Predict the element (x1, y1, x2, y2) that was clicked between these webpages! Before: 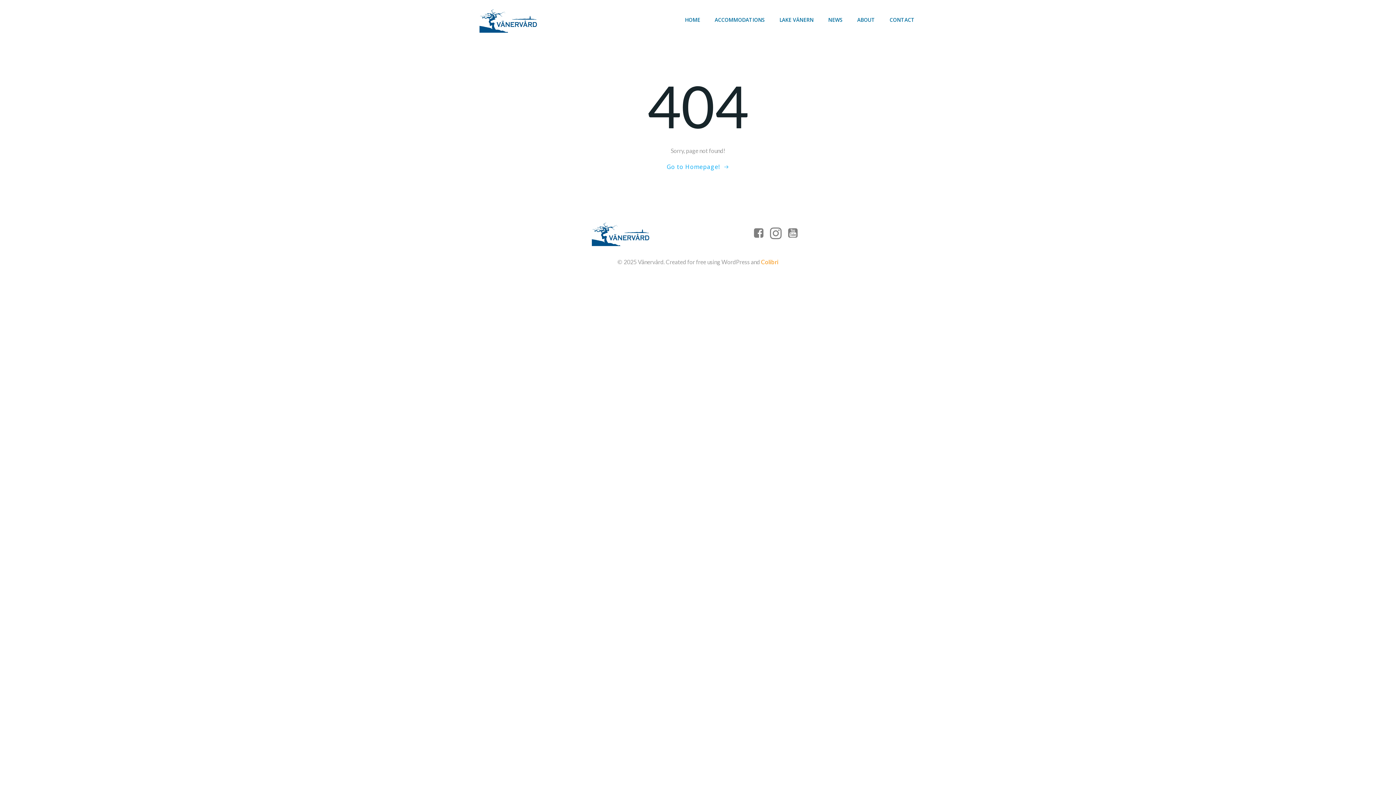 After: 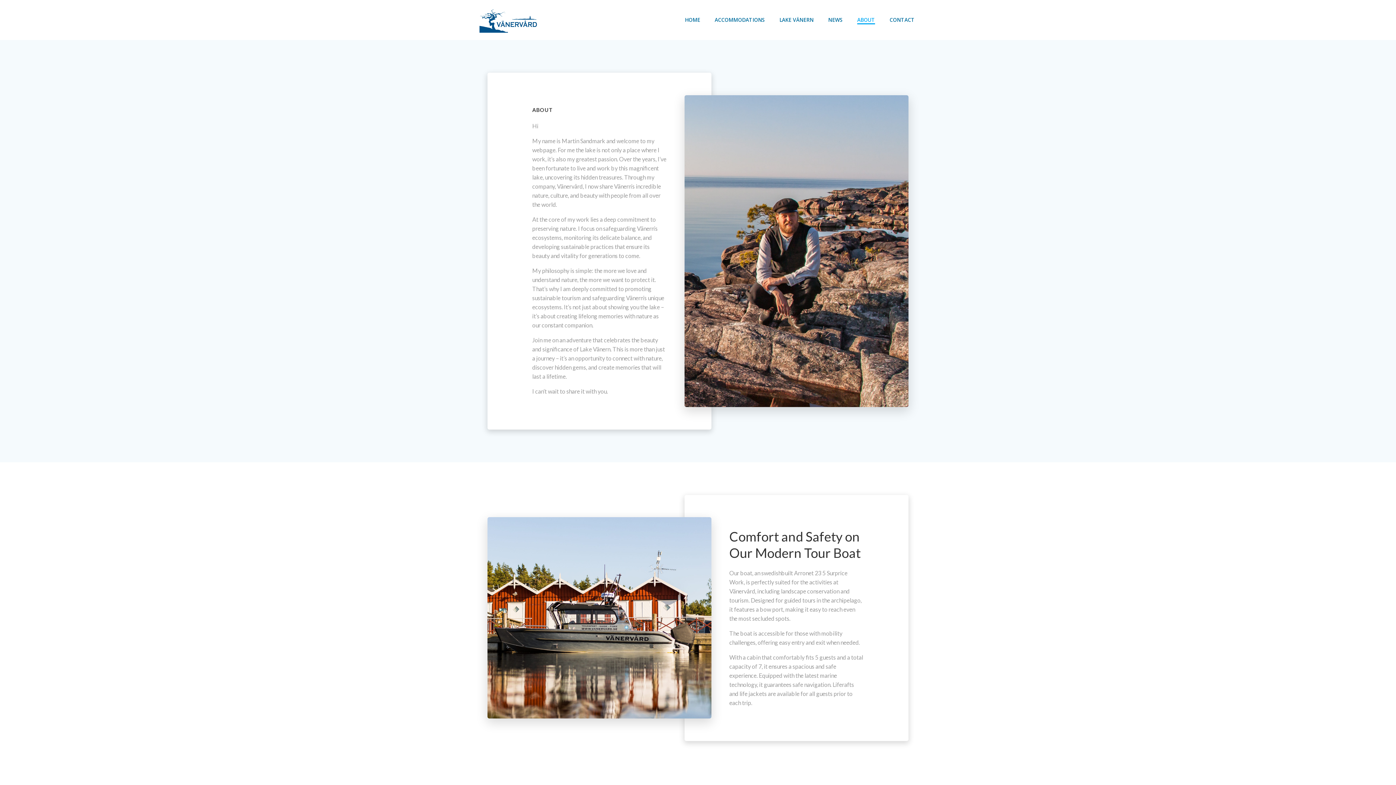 Action: bbox: (857, 16, 875, 23) label: ABOUT